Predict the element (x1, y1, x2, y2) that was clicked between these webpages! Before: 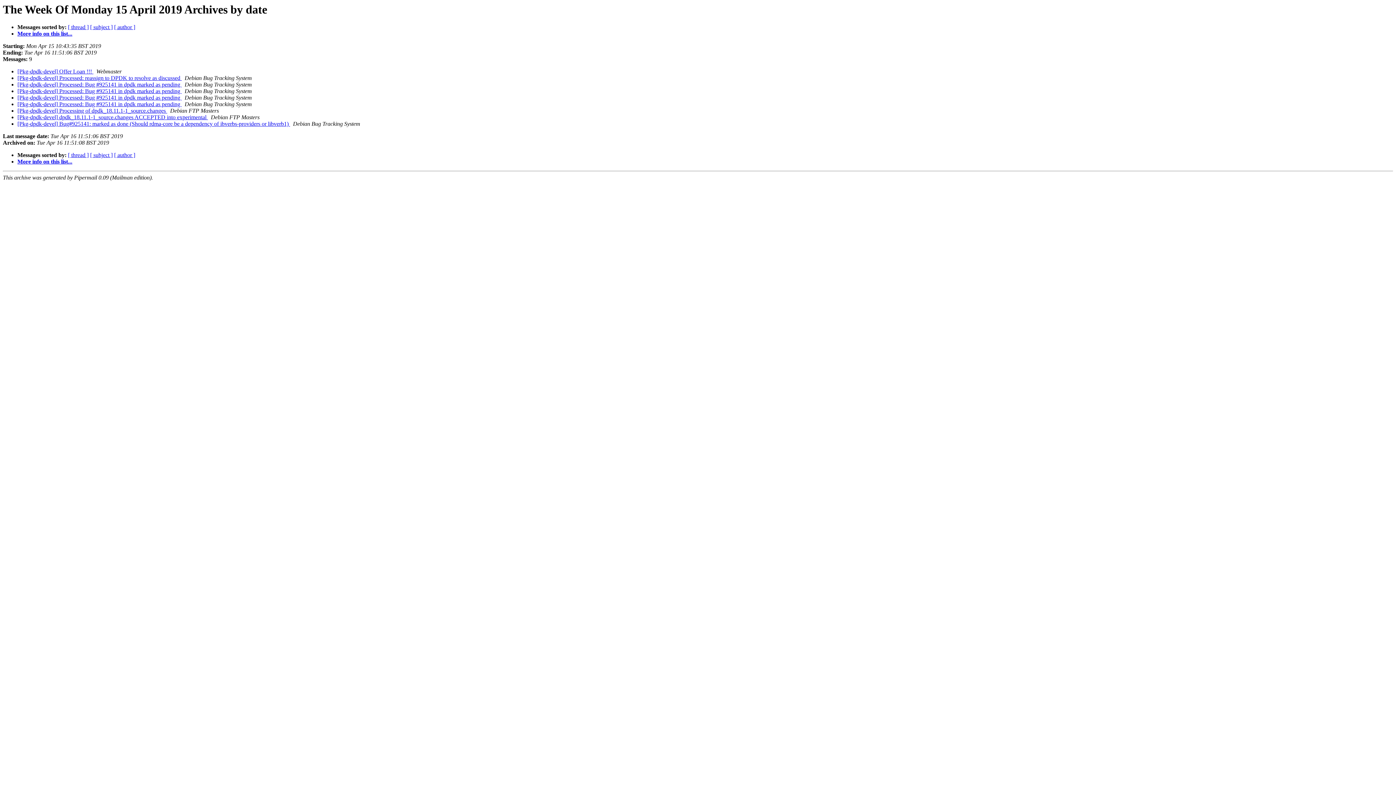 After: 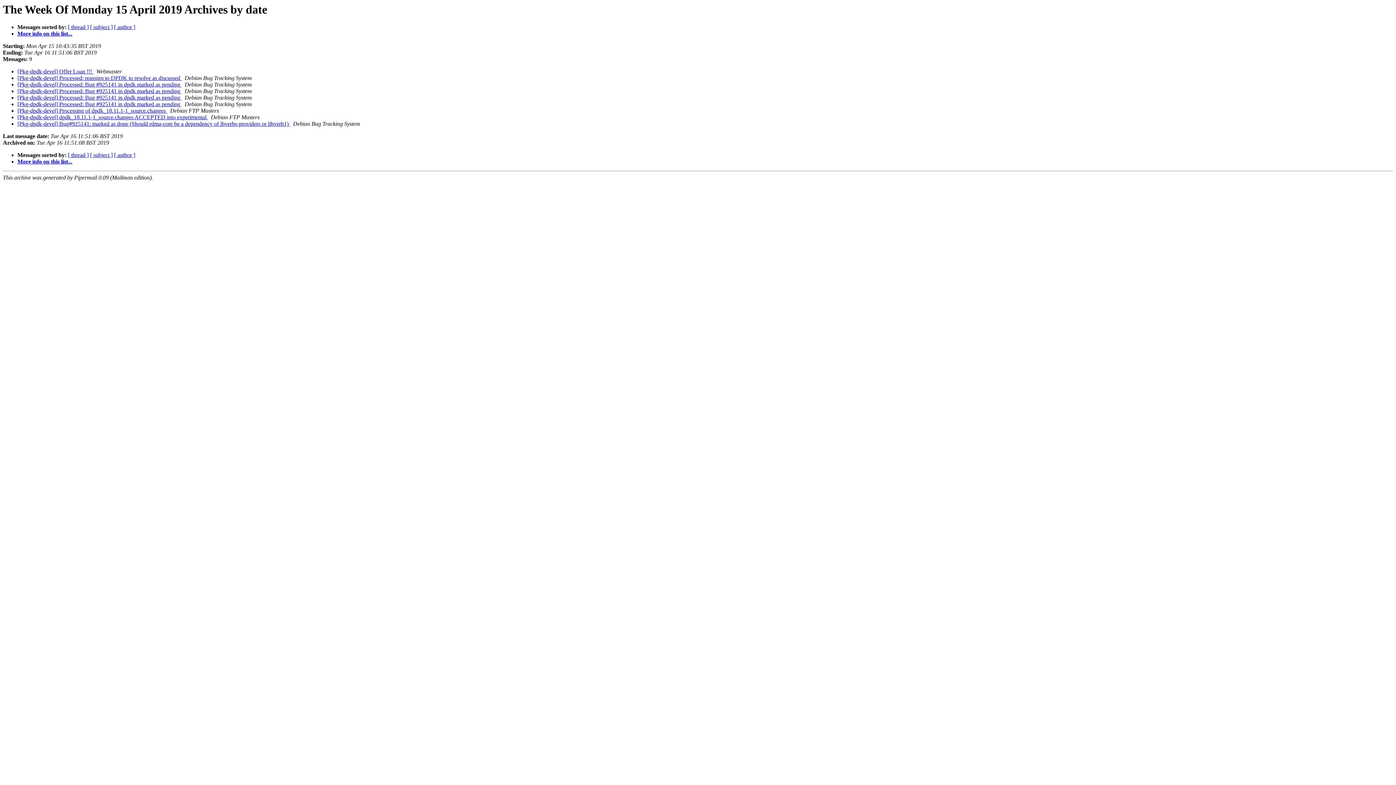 Action: bbox: (2, 133, 49, 139) label: Last message date: